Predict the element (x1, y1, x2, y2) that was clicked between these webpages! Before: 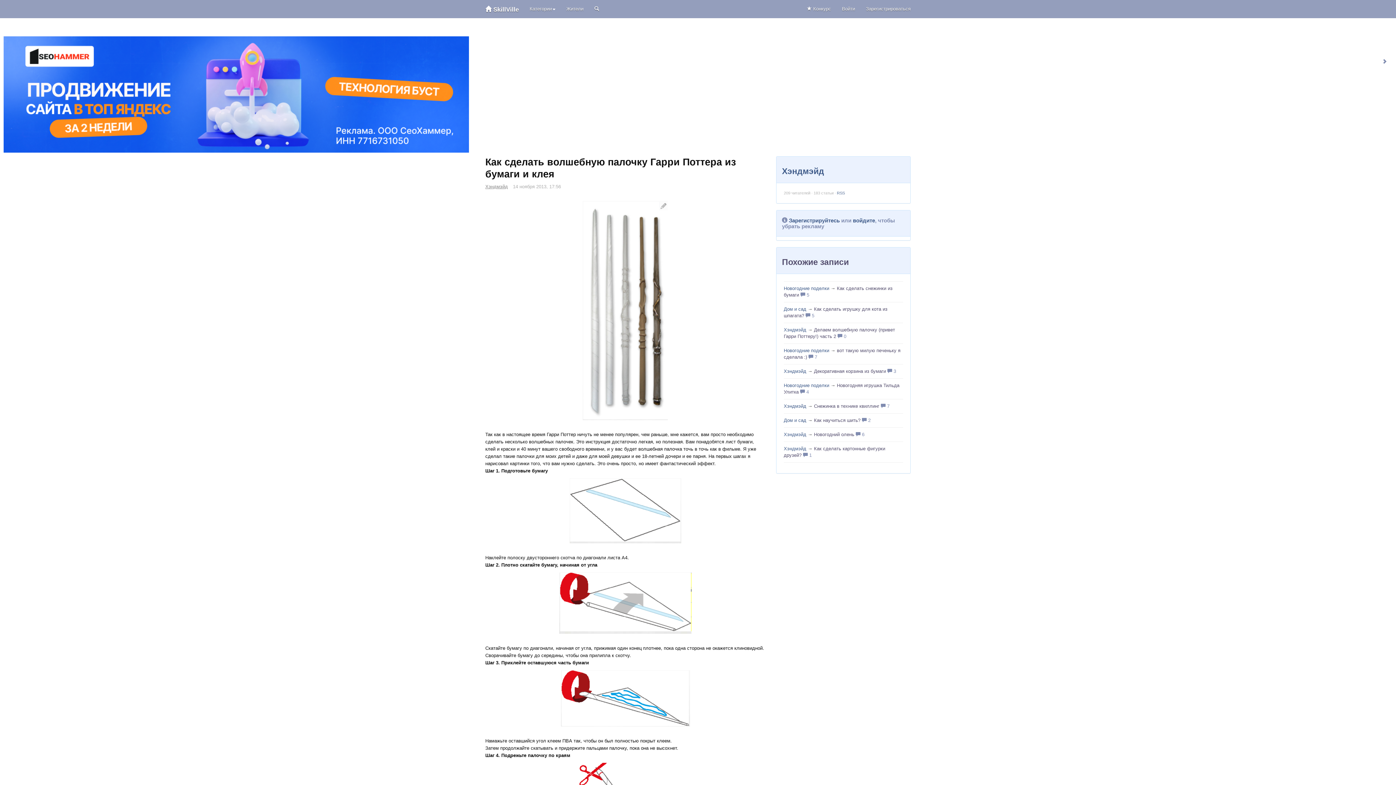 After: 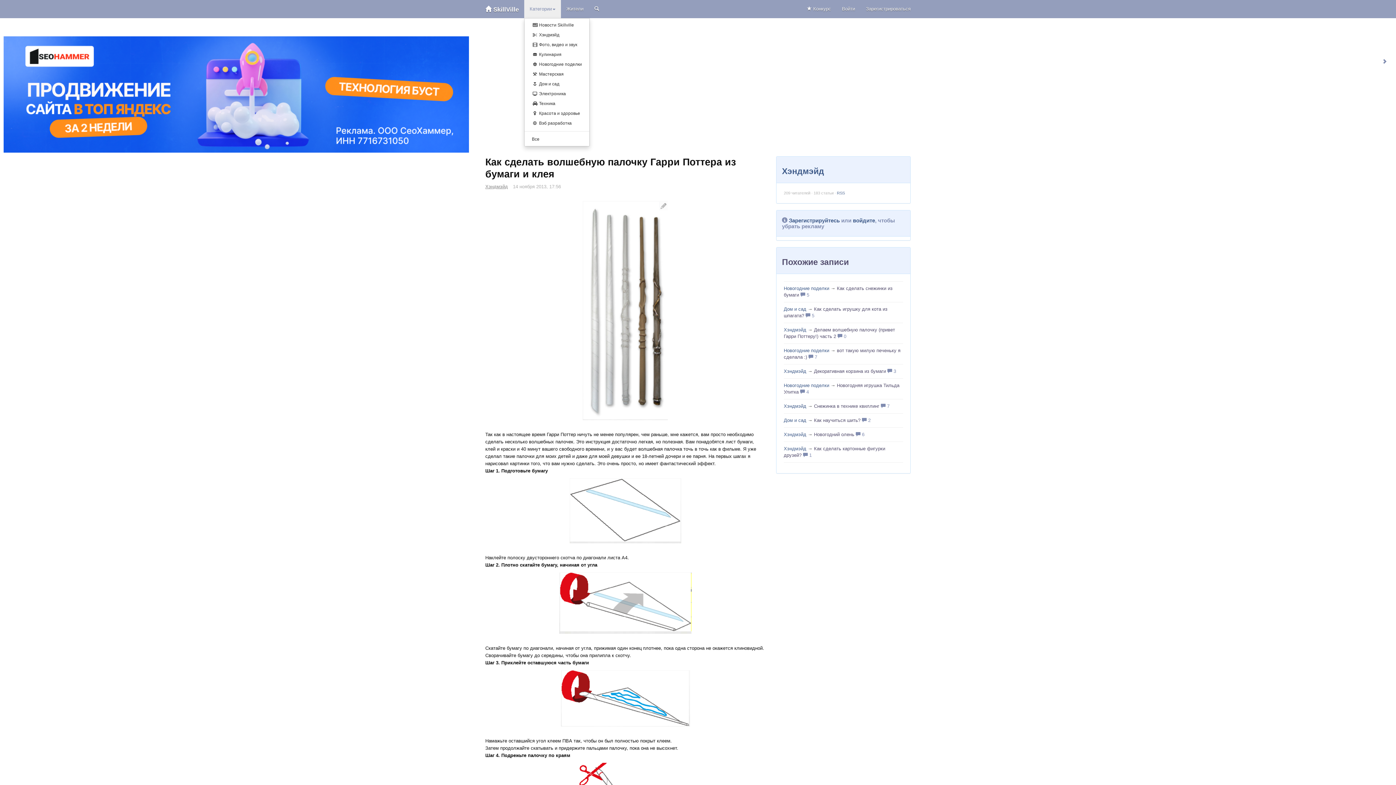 Action: bbox: (524, 0, 561, 18) label: Категории